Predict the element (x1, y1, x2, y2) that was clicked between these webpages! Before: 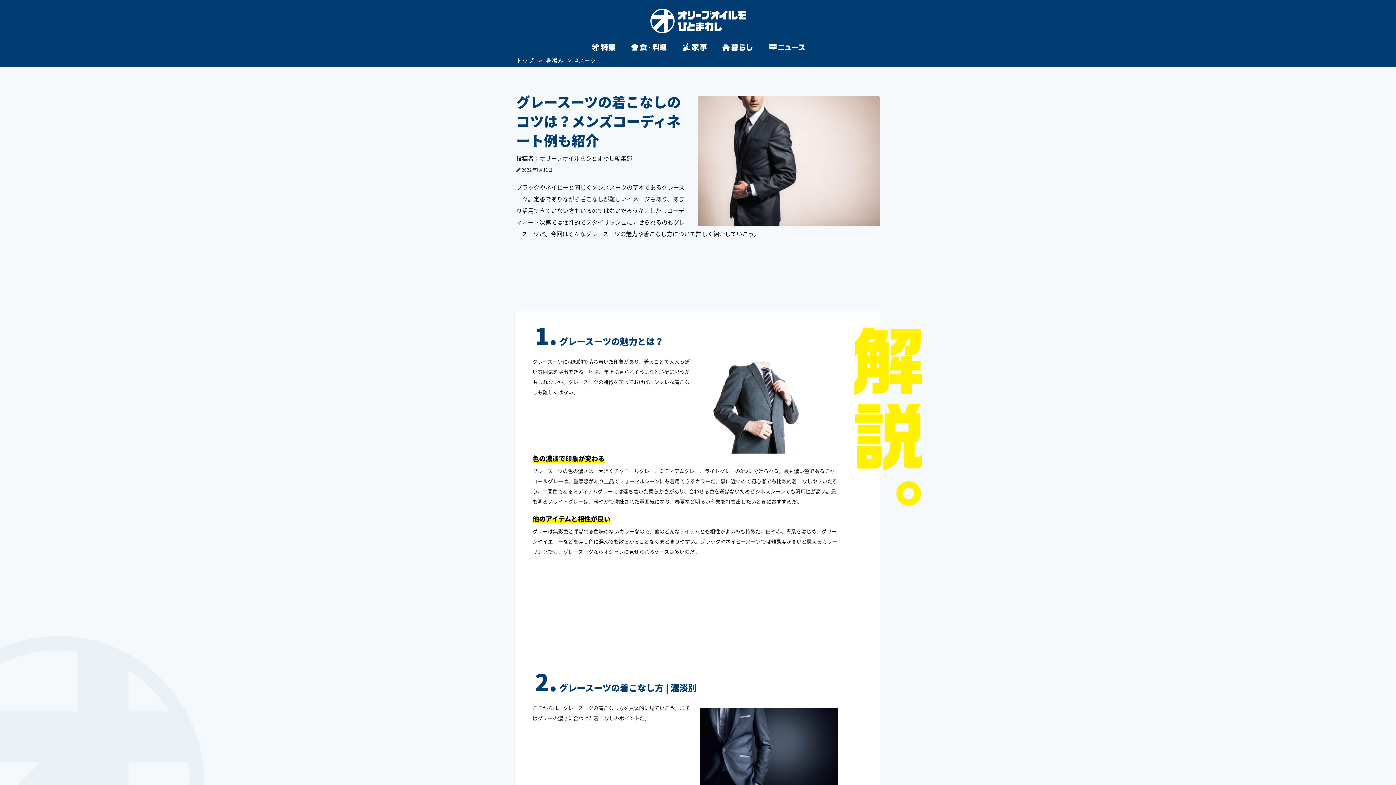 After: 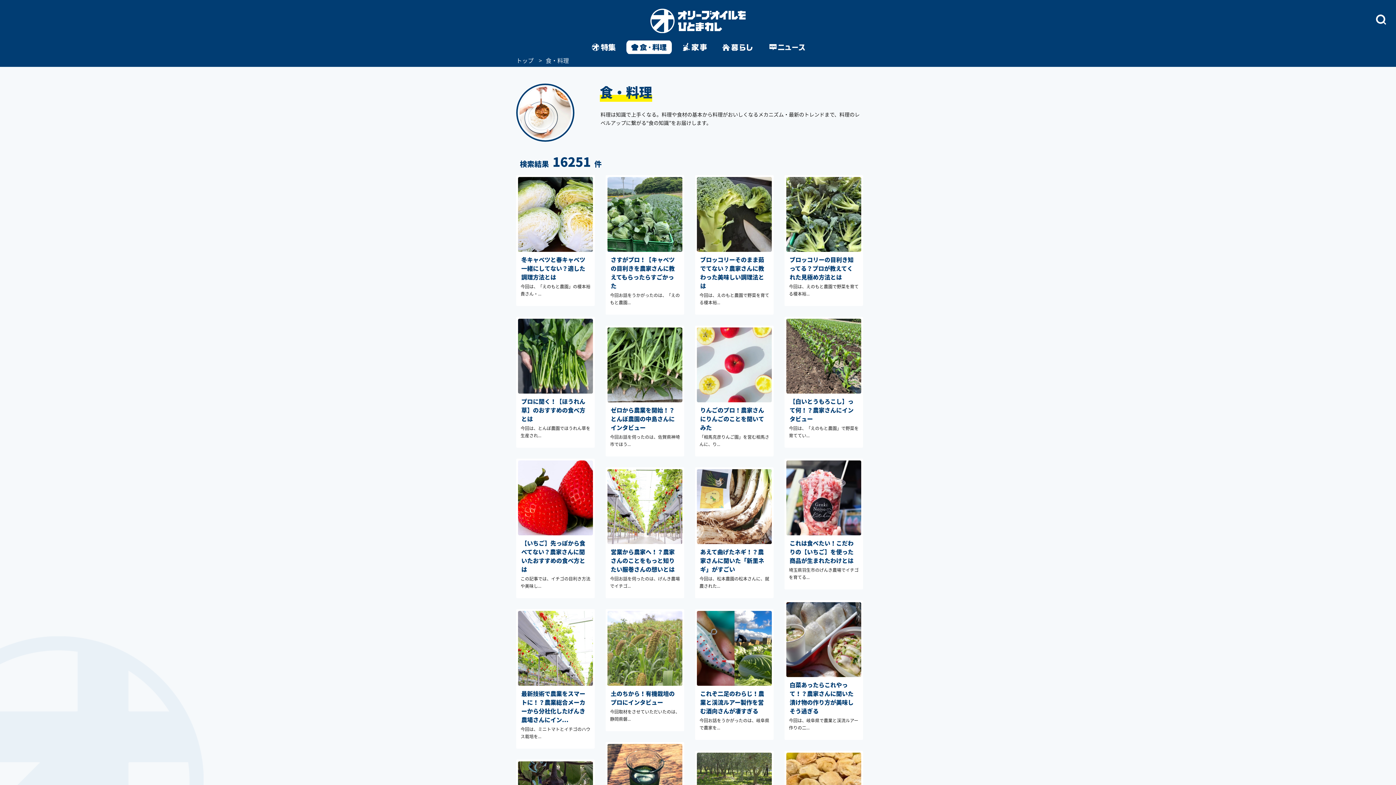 Action: bbox: (626, 40, 671, 54)